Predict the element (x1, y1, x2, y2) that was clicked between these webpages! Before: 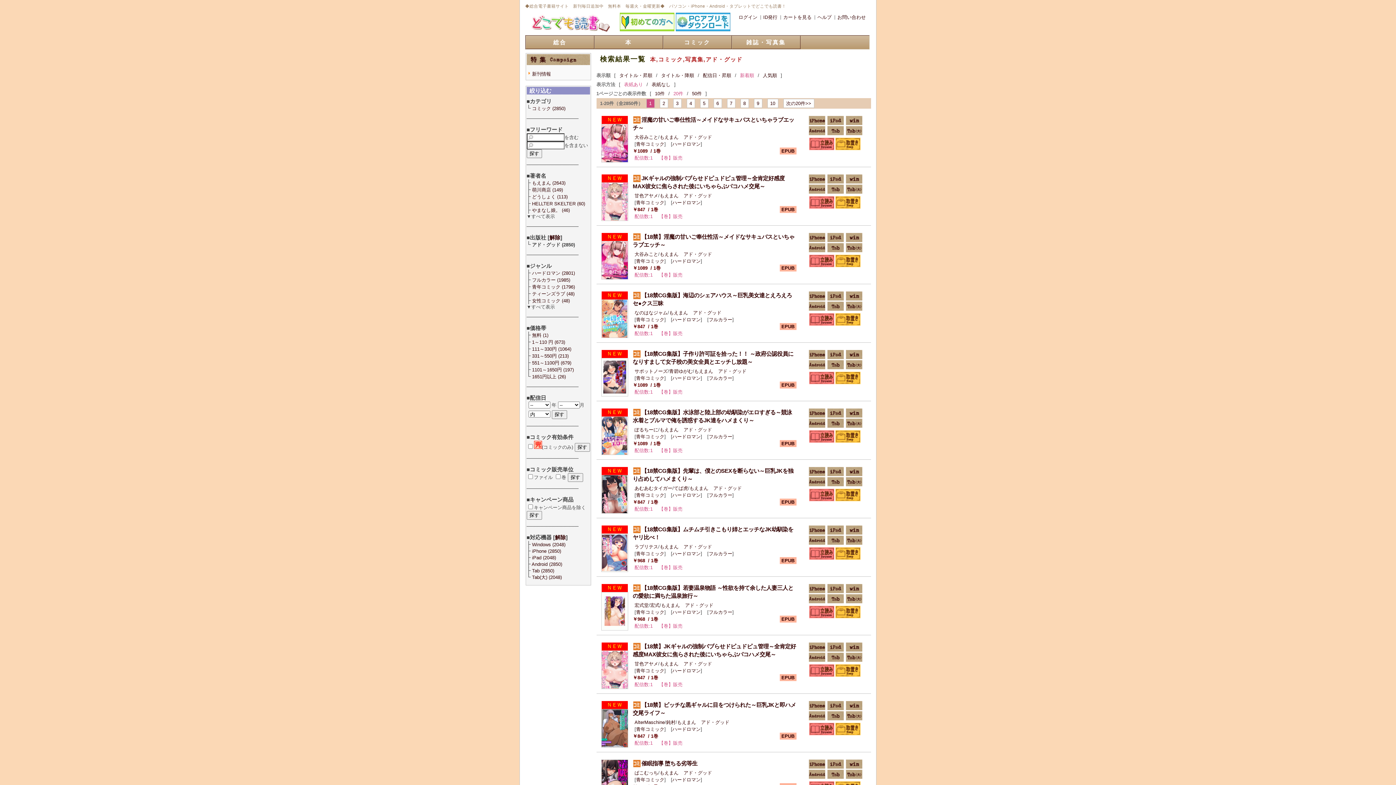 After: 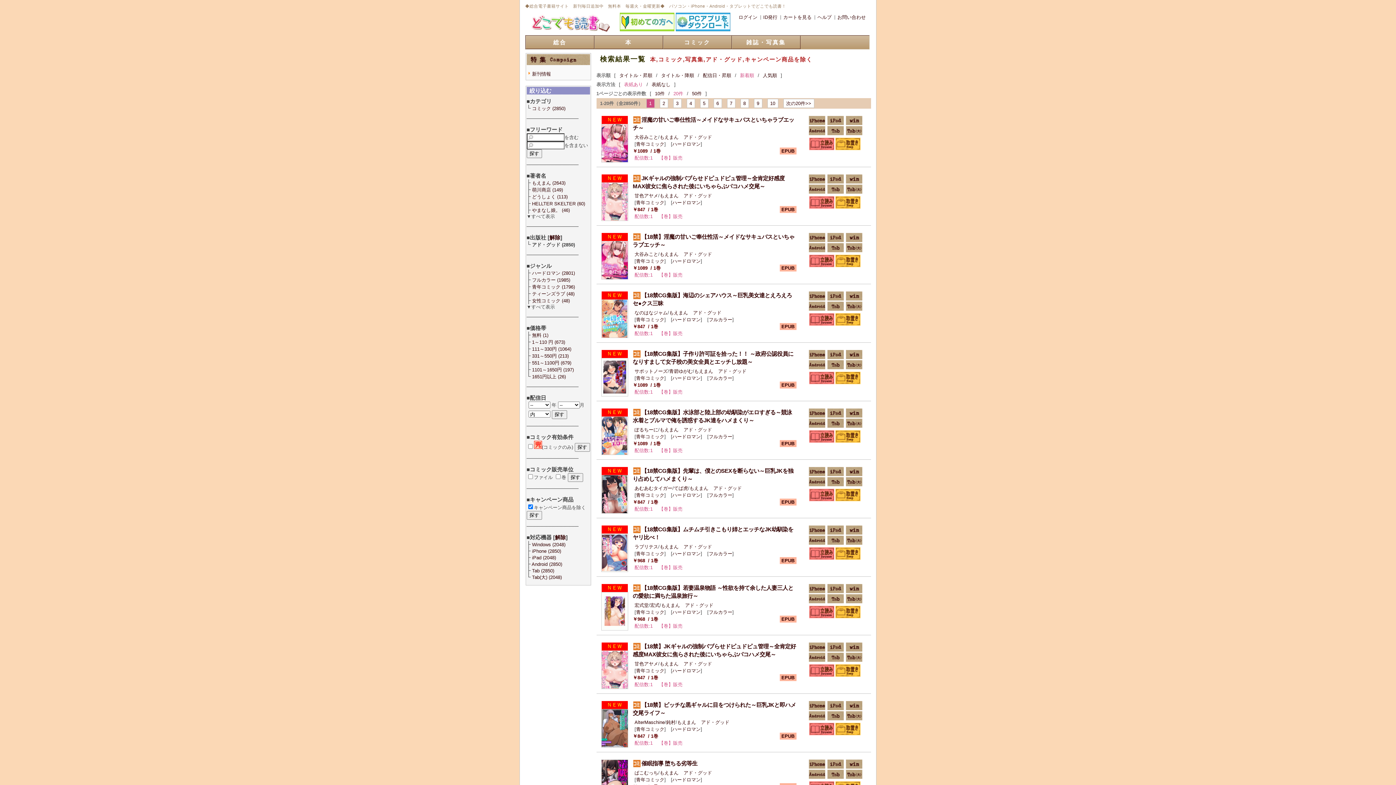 Action: label: アド・グッド bbox: (685, 602, 713, 608)